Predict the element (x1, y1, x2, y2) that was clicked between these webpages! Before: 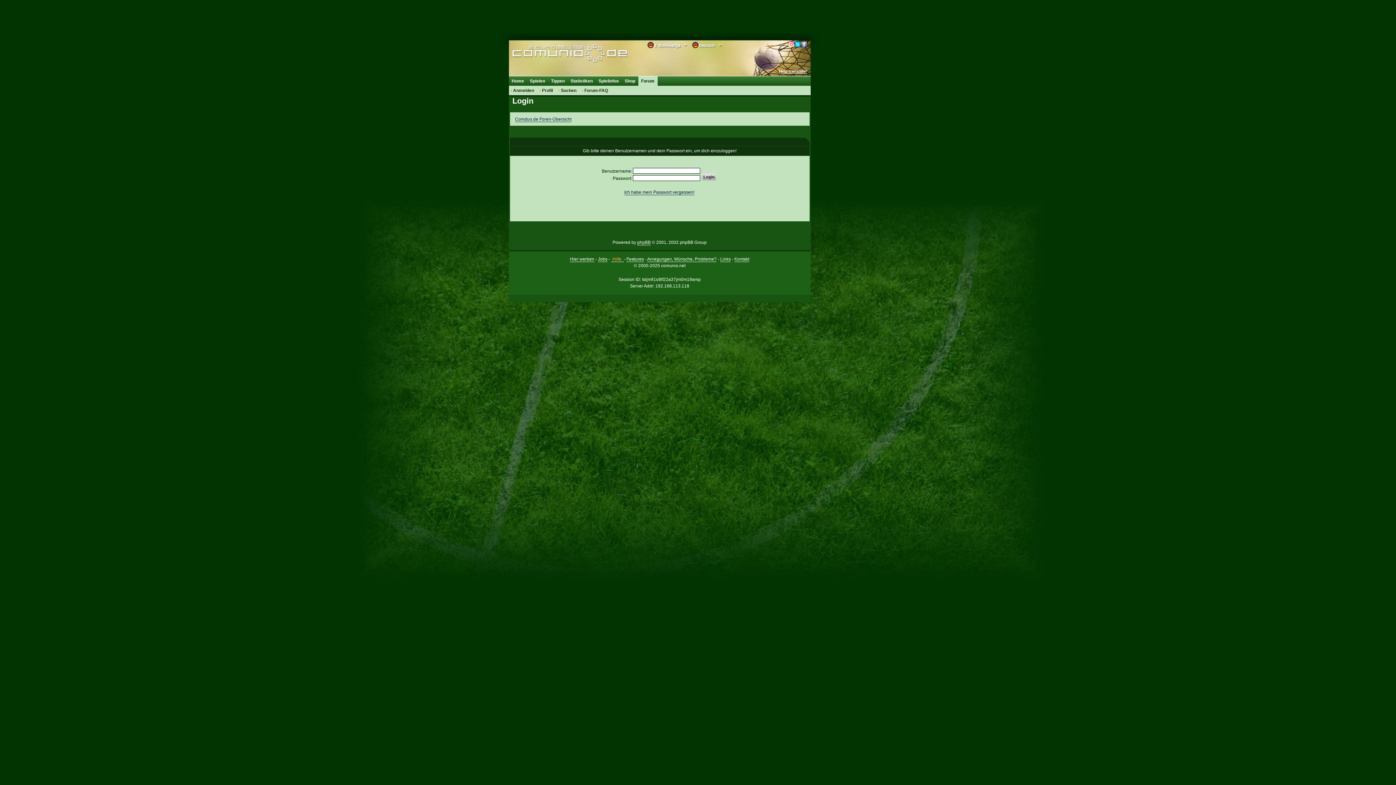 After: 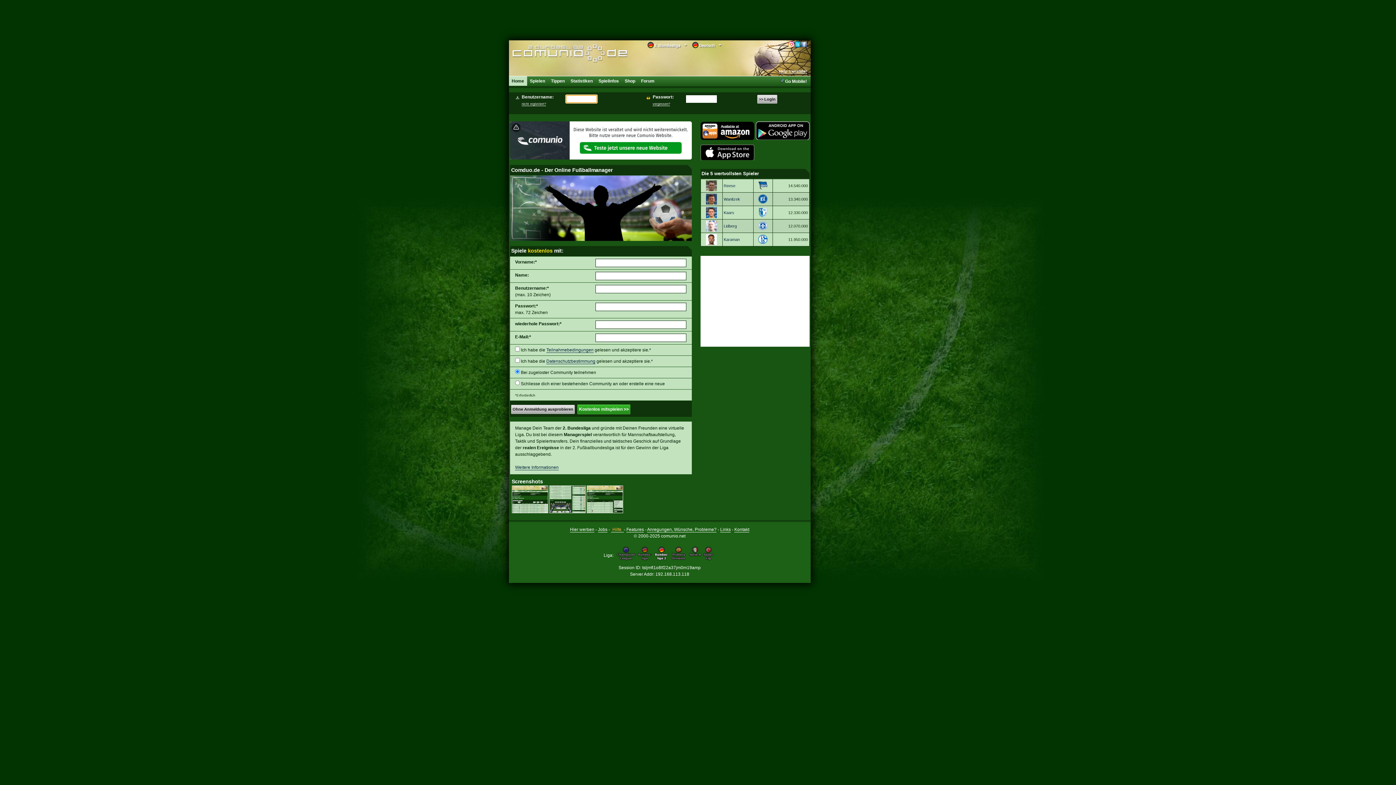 Action: bbox: (508, 76, 527, 85) label: Home